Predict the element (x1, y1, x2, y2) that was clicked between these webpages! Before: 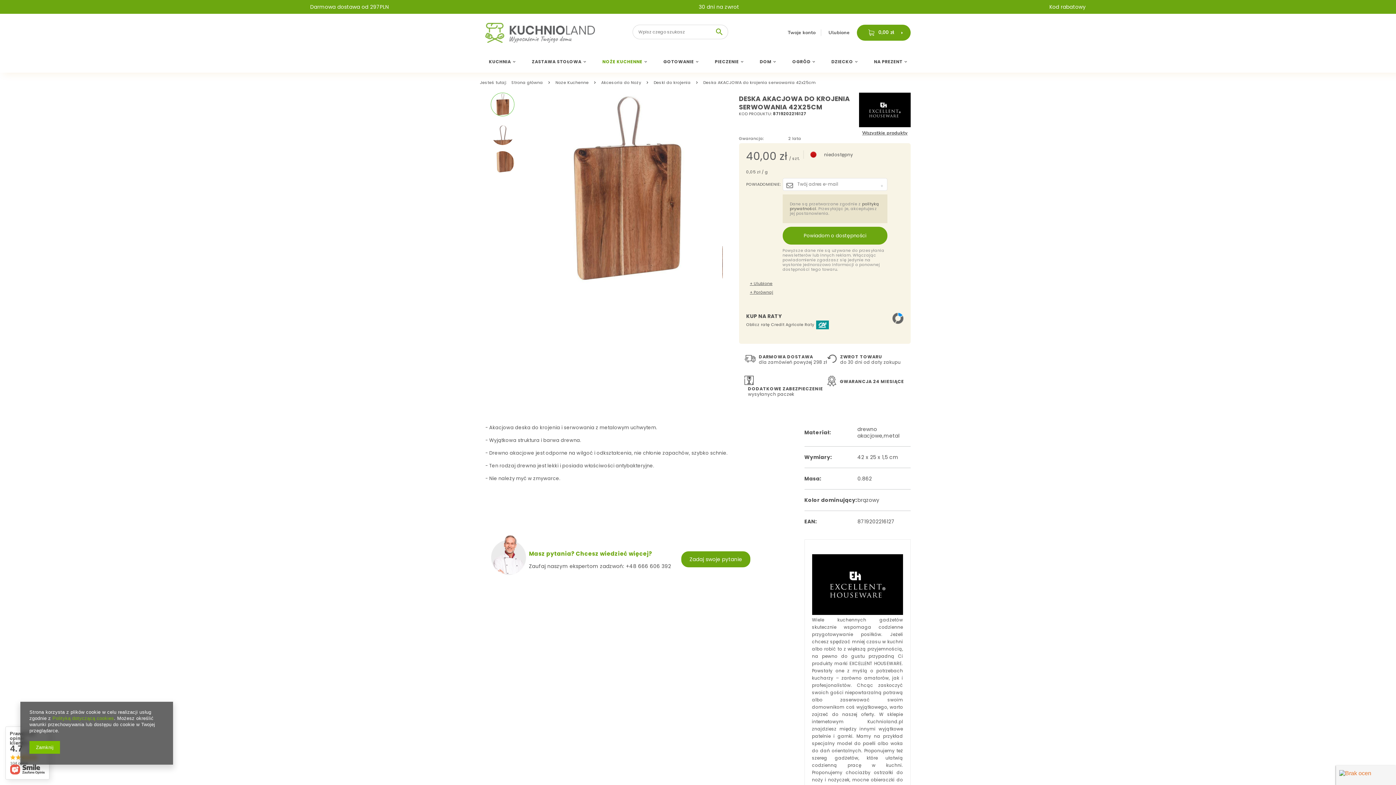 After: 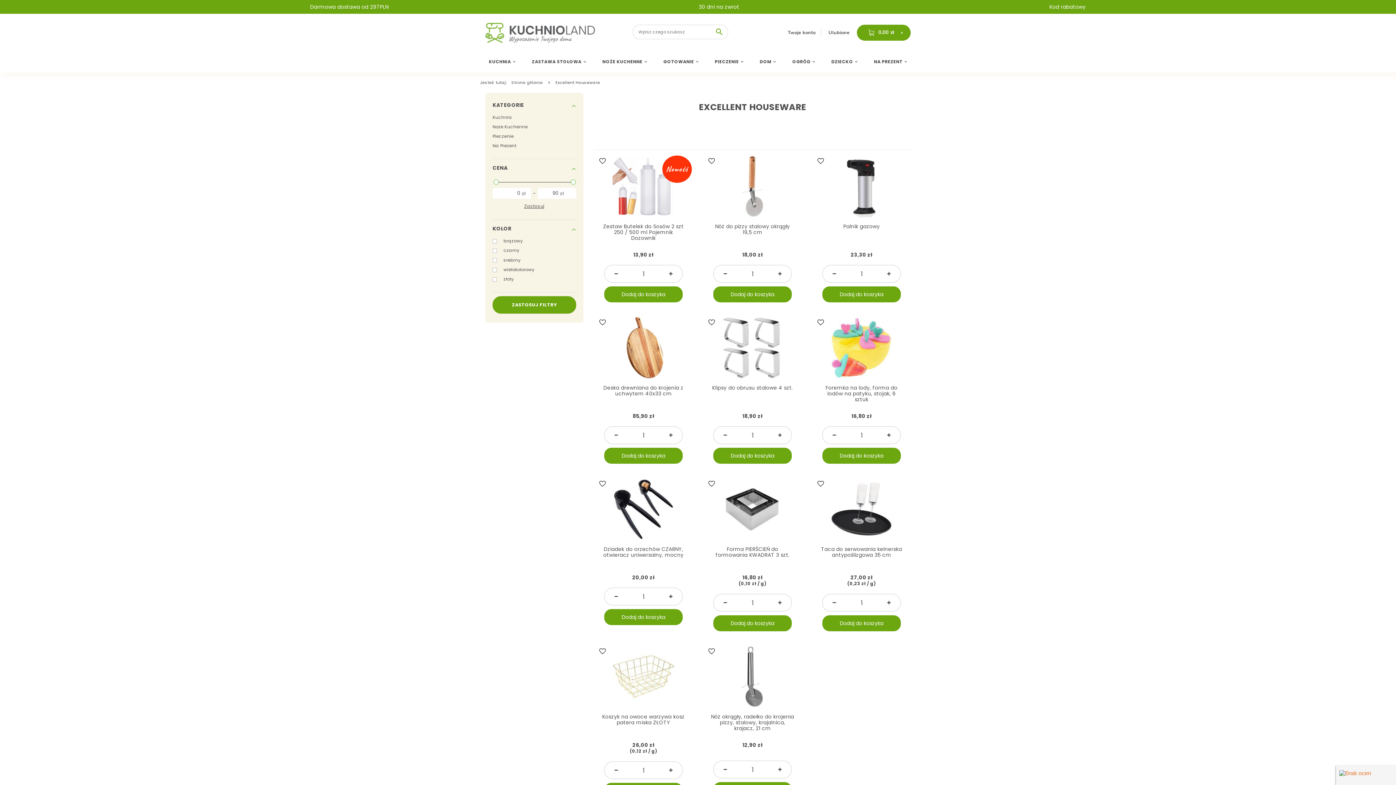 Action: bbox: (859, 92, 910, 130)